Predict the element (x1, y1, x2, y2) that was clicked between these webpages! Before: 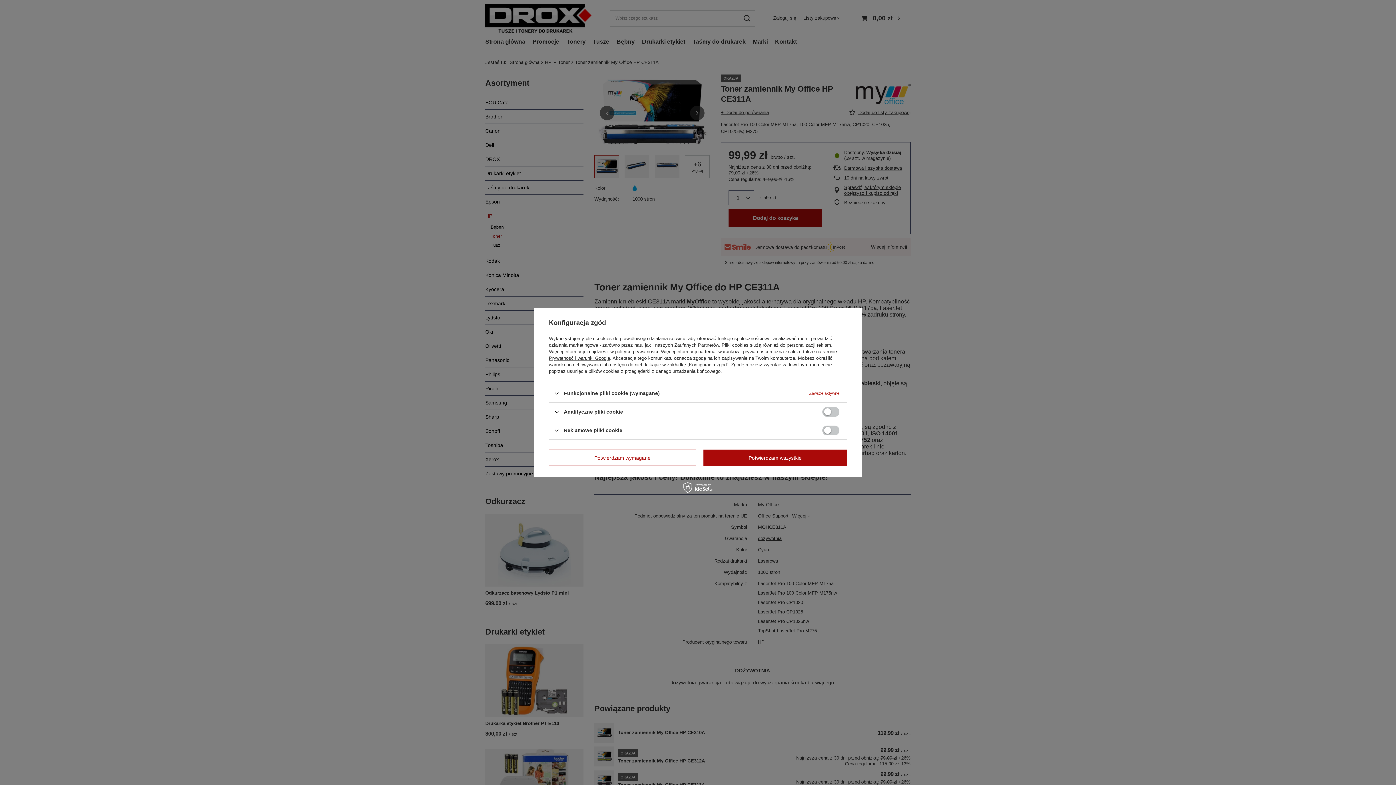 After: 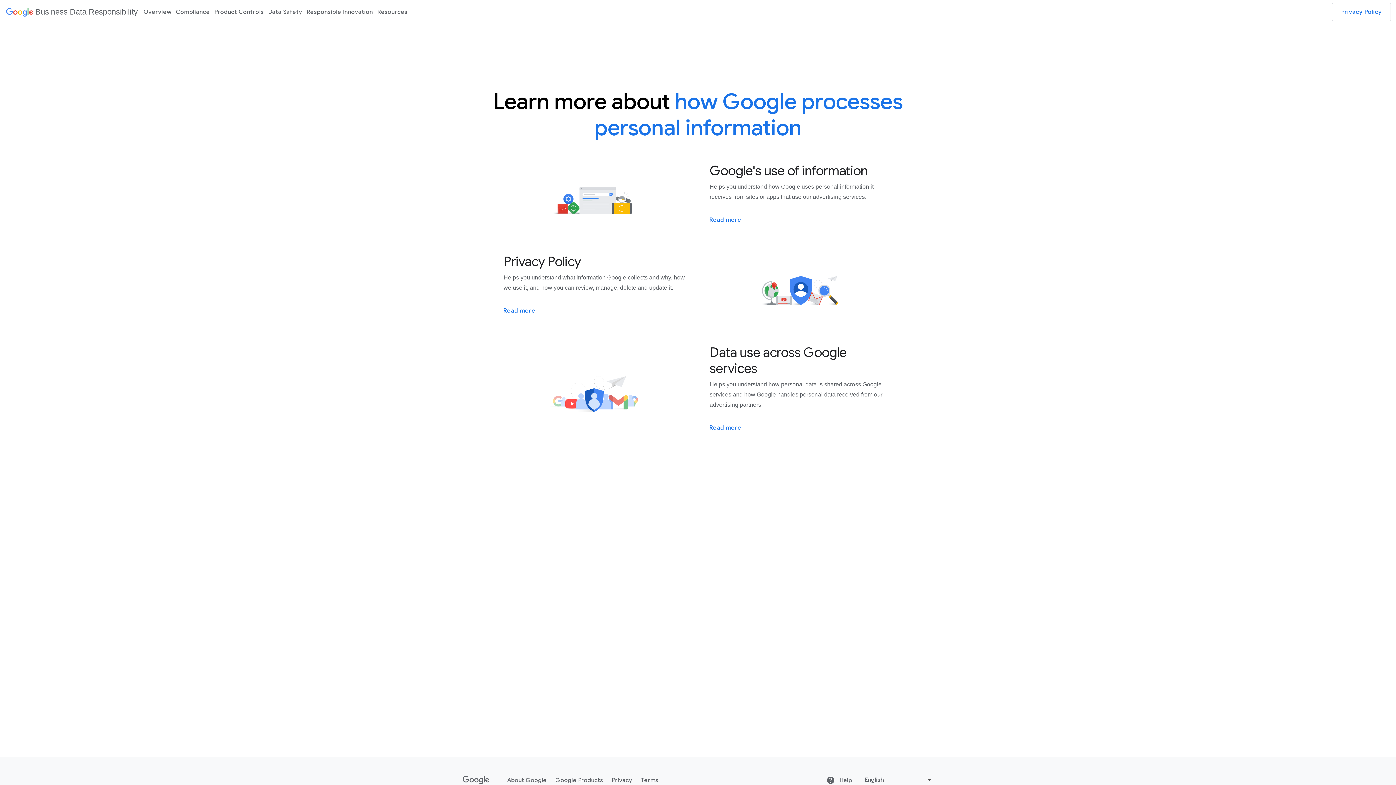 Action: bbox: (549, 355, 610, 361) label: Prywatność i warunki Google